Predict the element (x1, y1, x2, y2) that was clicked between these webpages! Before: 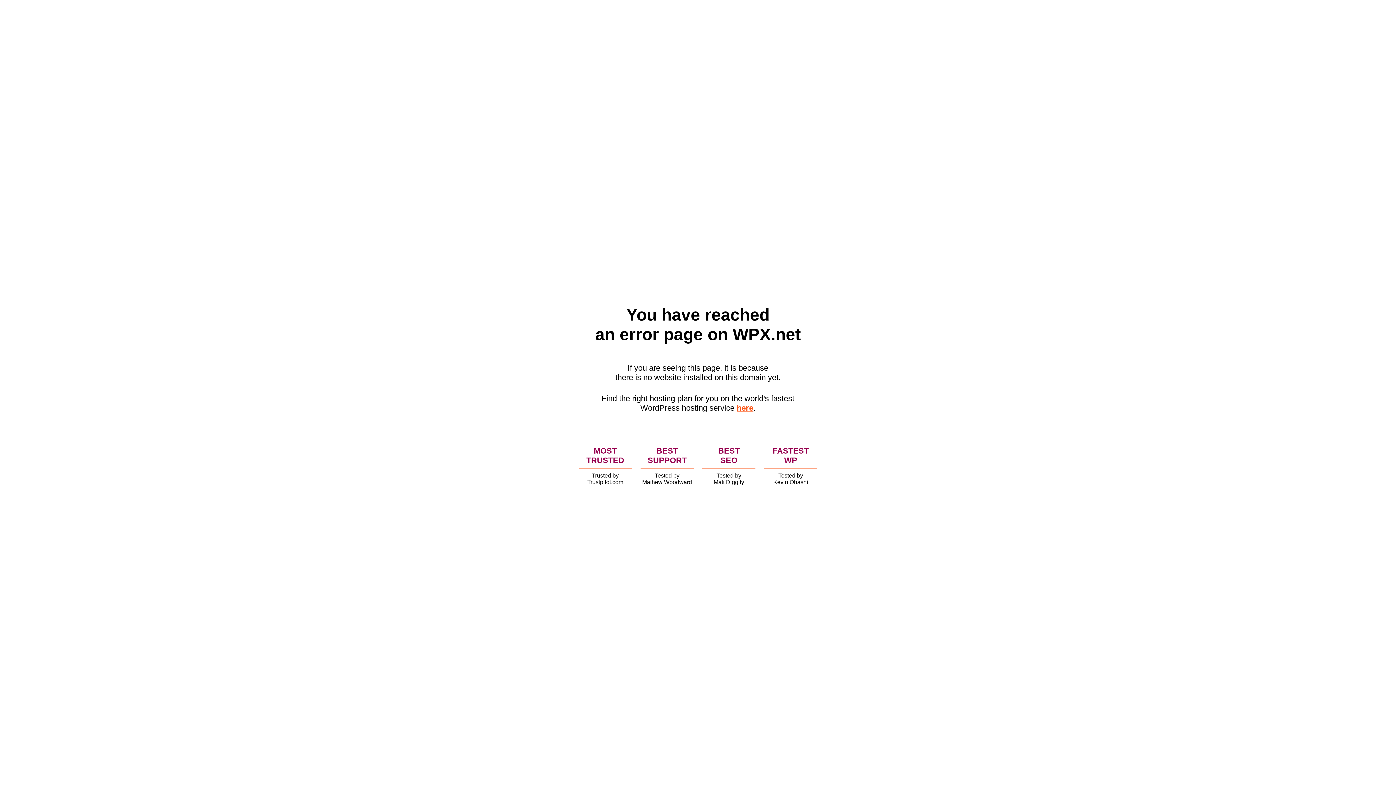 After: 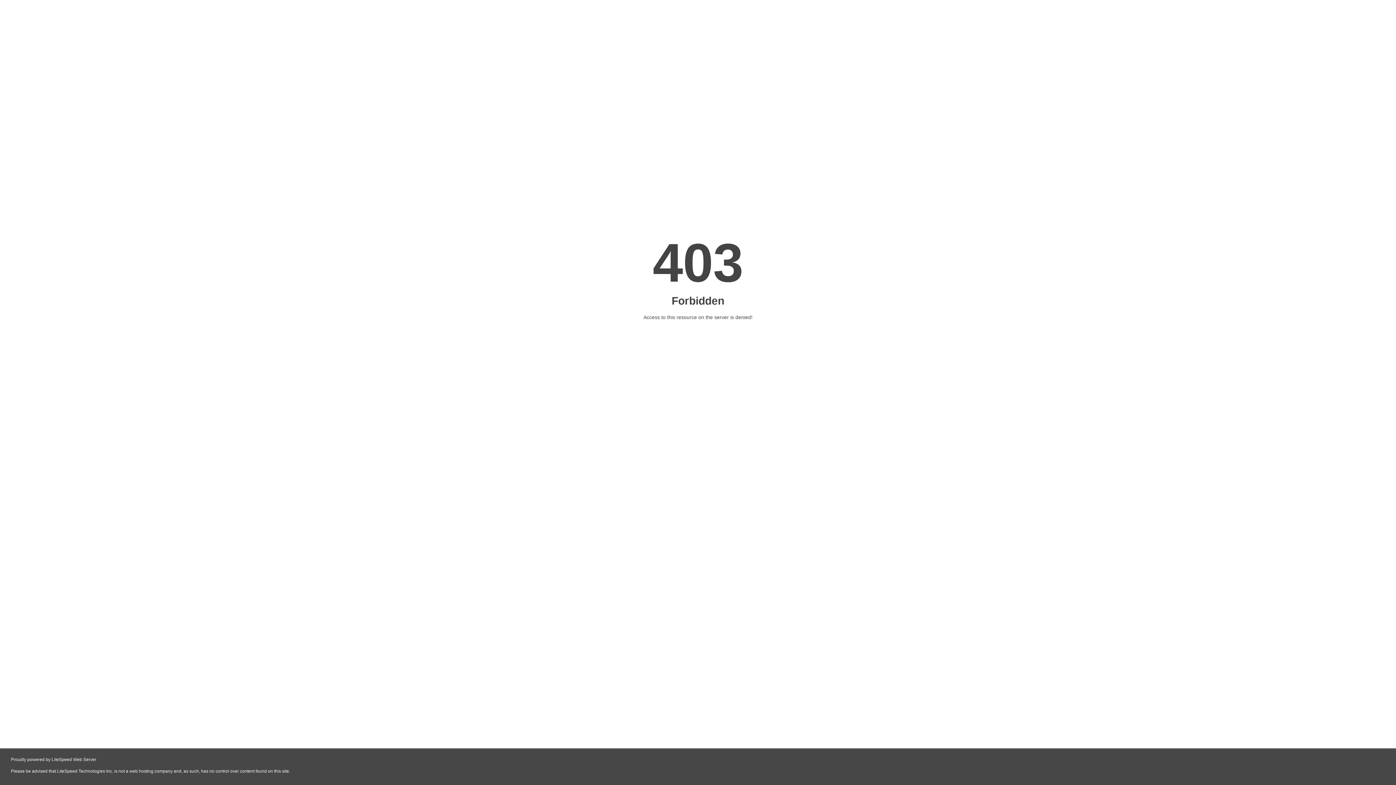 Action: bbox: (736, 403, 753, 412) label: here